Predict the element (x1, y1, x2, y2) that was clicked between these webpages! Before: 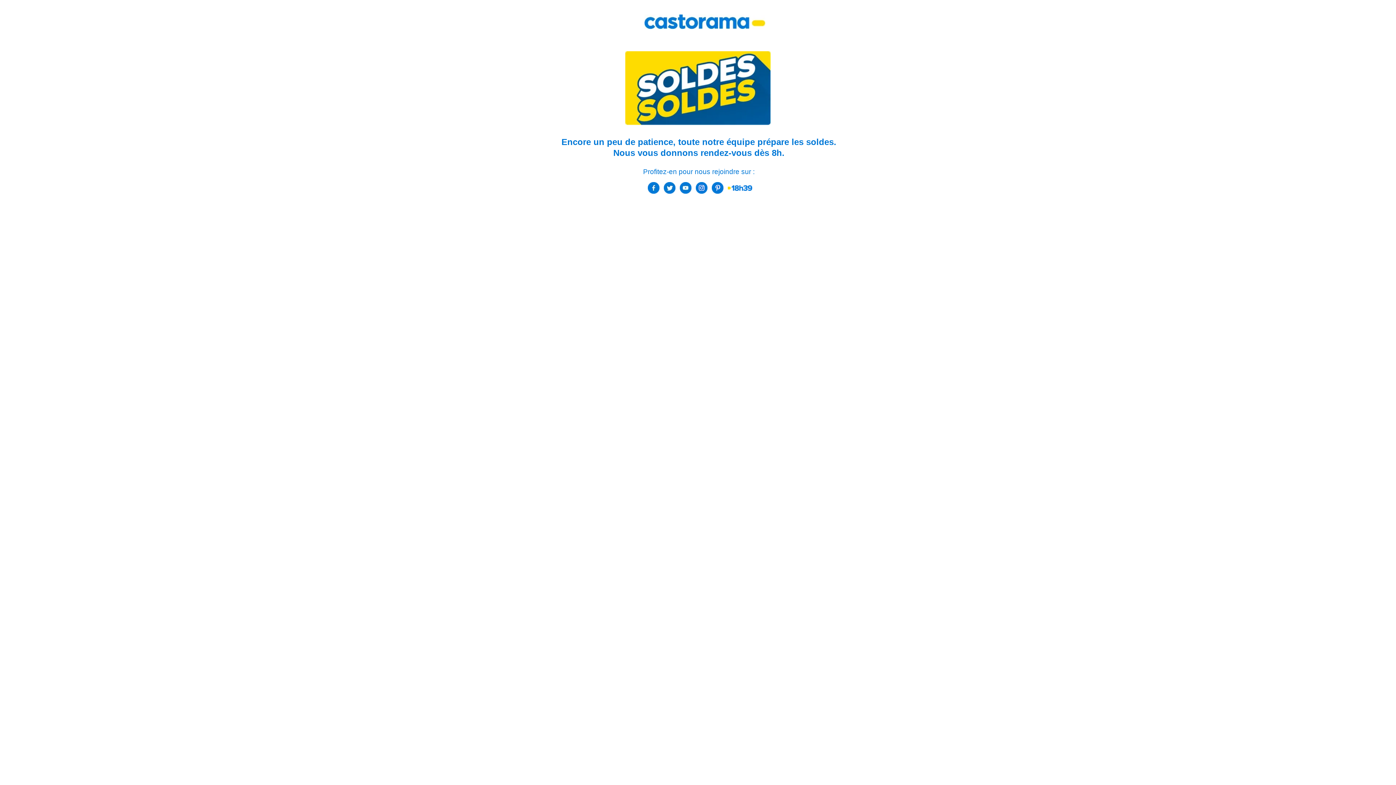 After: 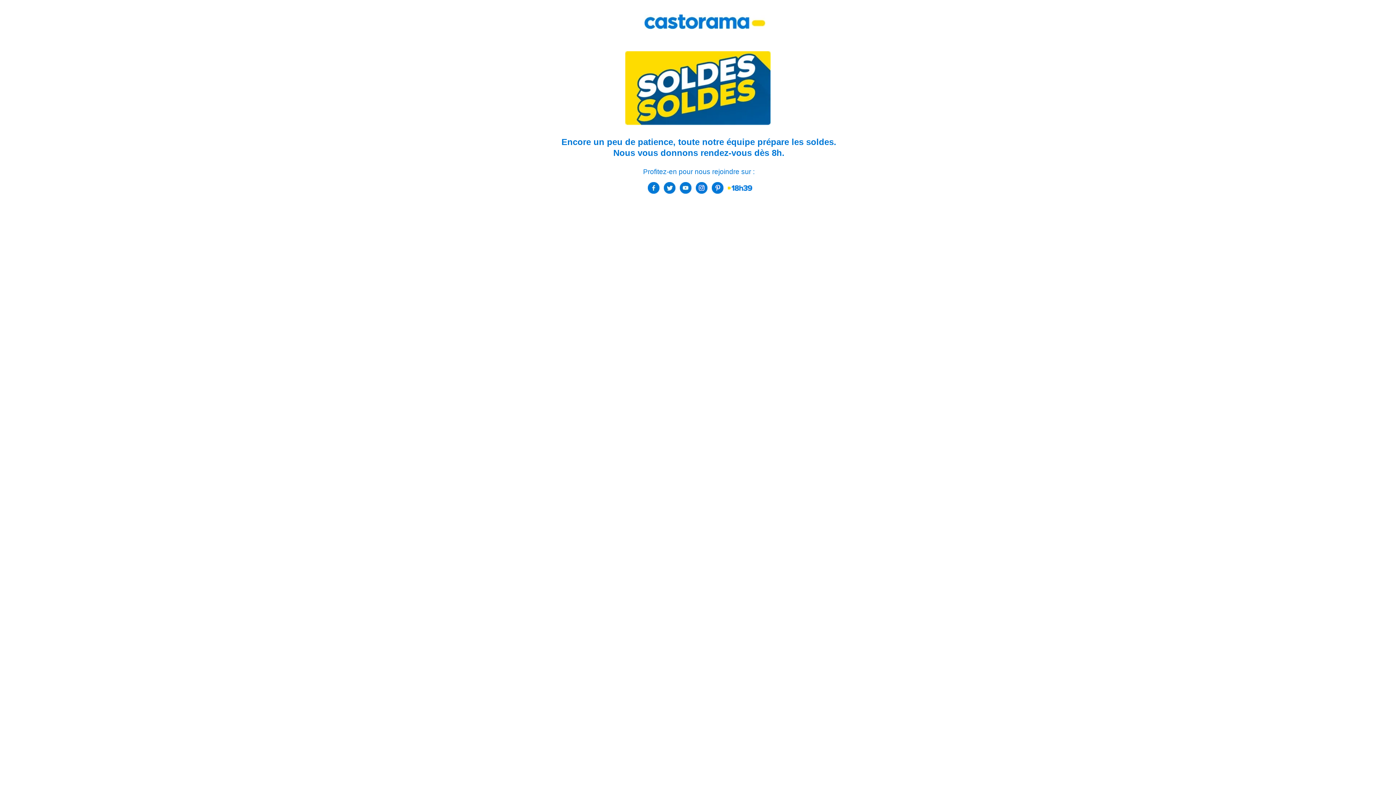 Action: bbox: (680, 187, 691, 192)